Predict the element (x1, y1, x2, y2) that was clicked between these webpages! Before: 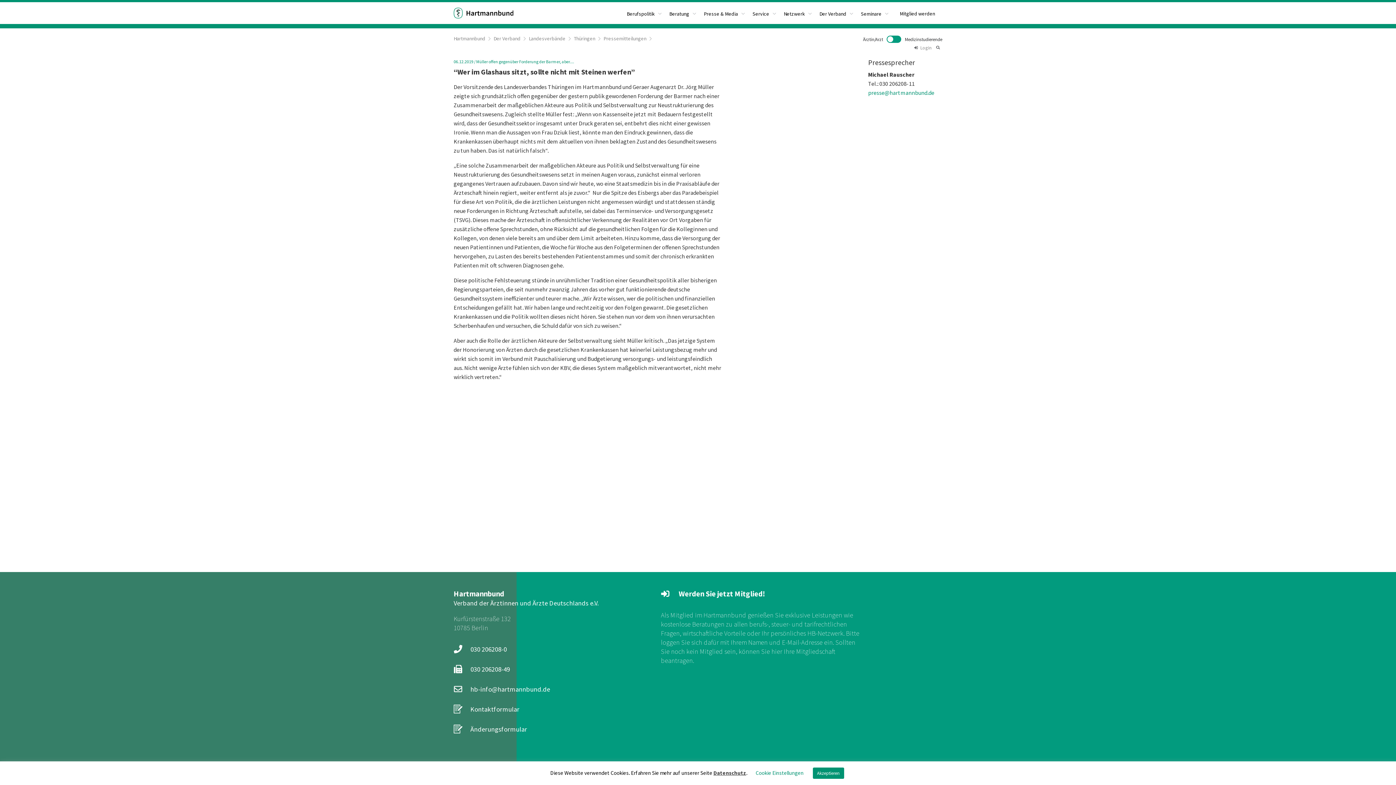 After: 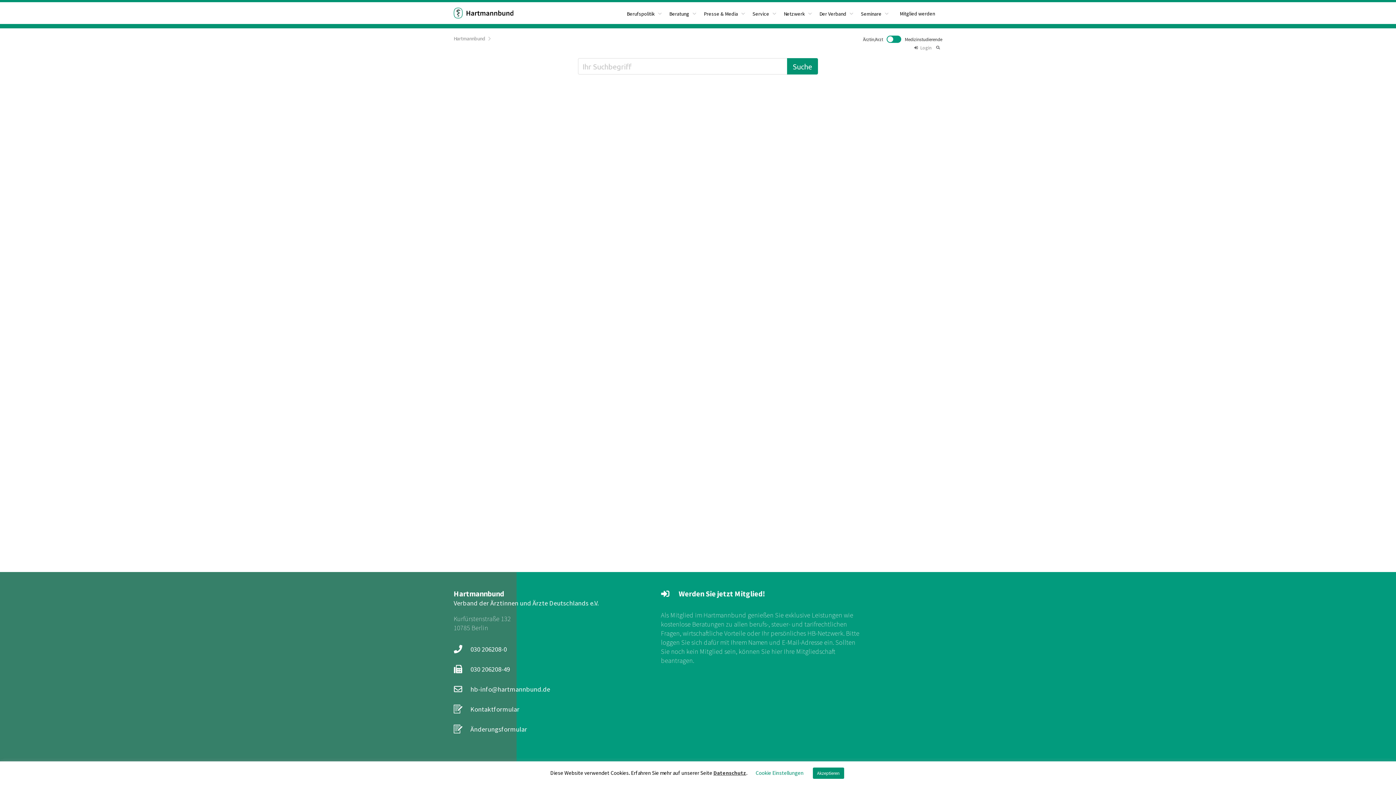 Action: bbox: (936, 43, 942, 52)